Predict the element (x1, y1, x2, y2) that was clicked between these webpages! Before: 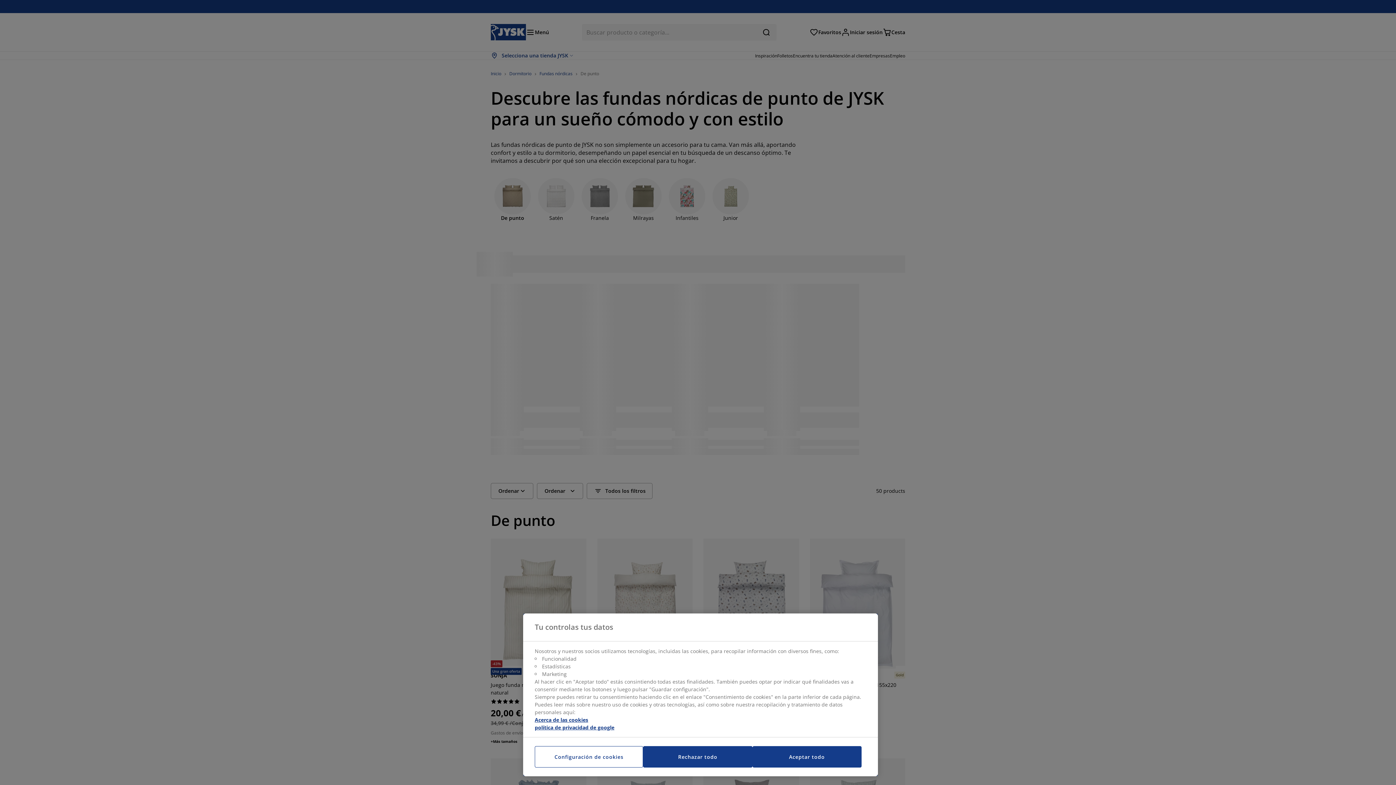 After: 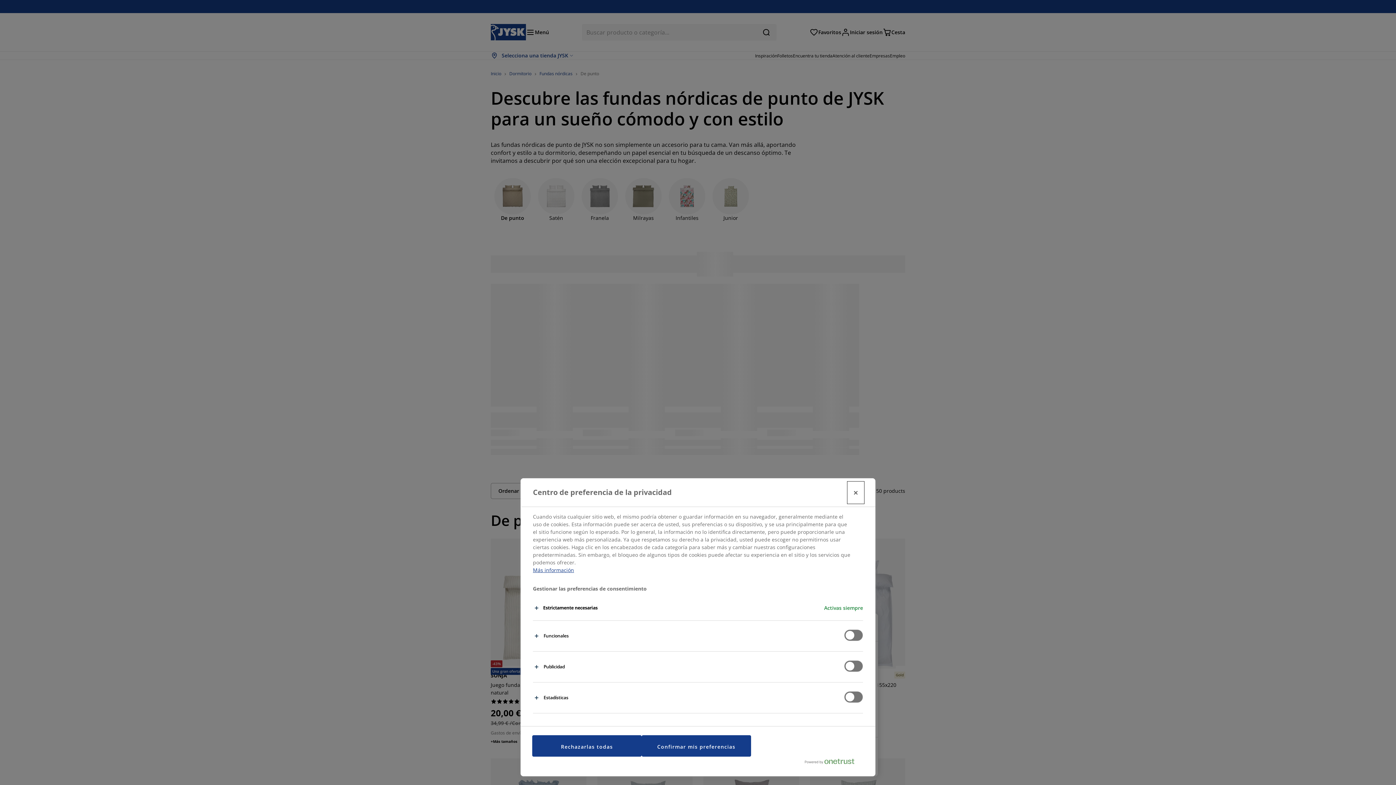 Action: label: Configuración de cookies bbox: (534, 746, 643, 768)